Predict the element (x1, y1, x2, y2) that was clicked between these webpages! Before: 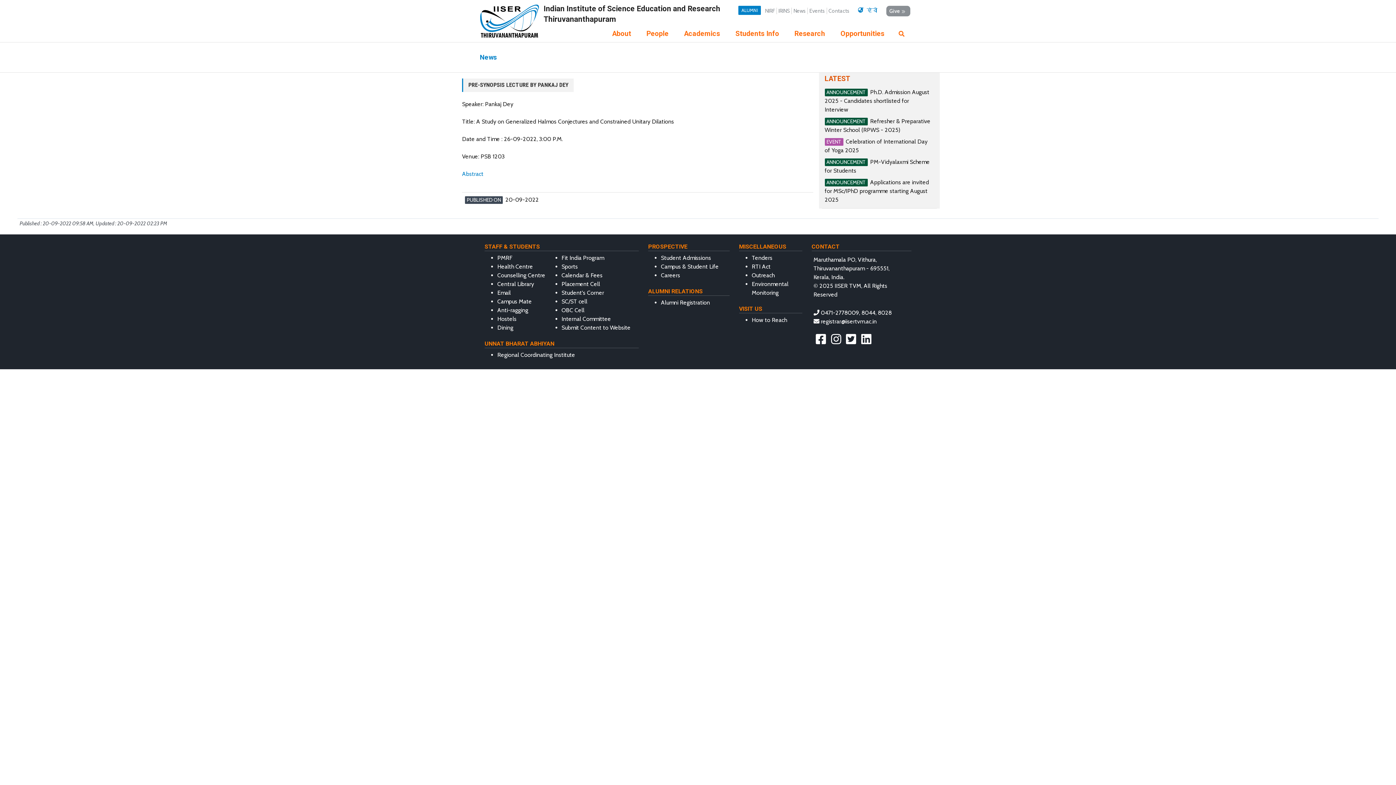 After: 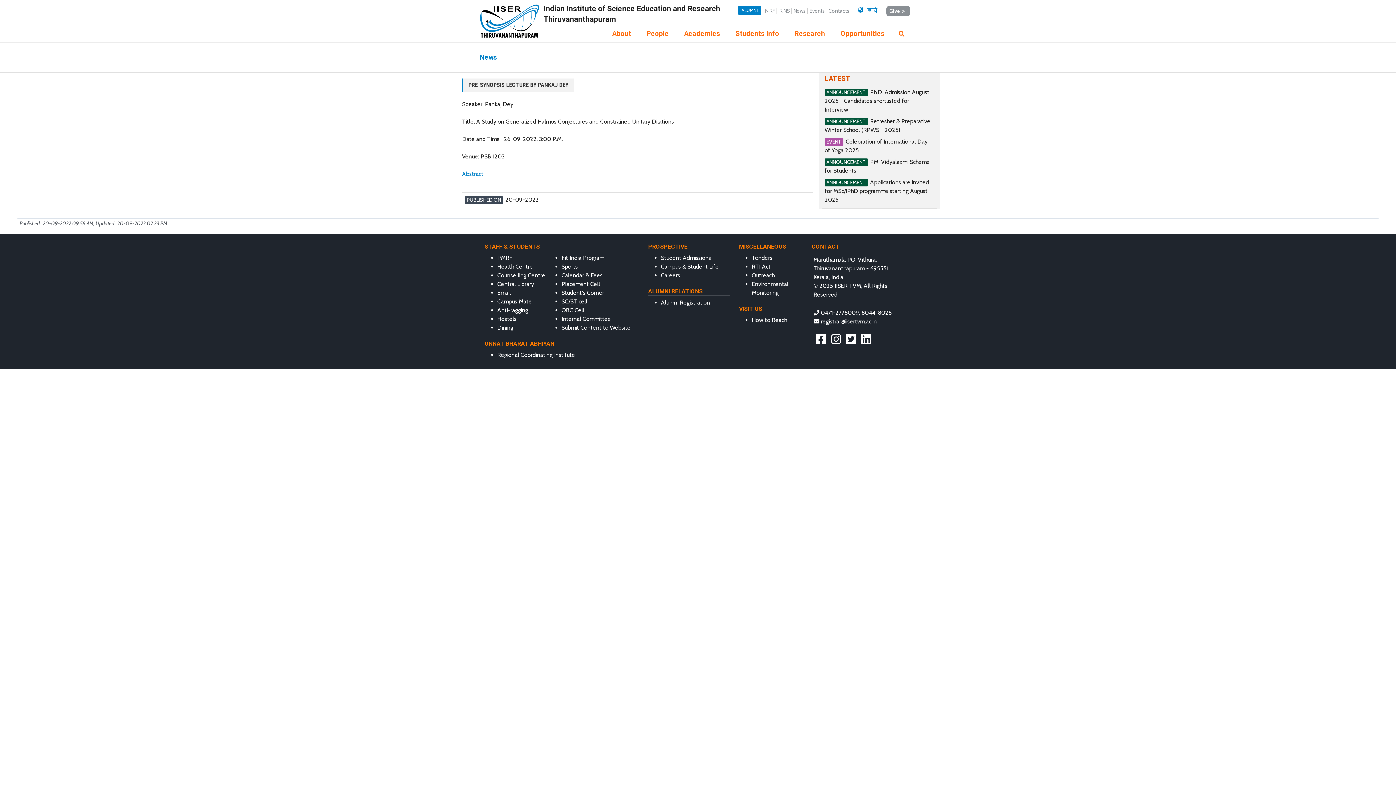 Action: bbox: (740, 7, 759, 13) label: ALUMNI